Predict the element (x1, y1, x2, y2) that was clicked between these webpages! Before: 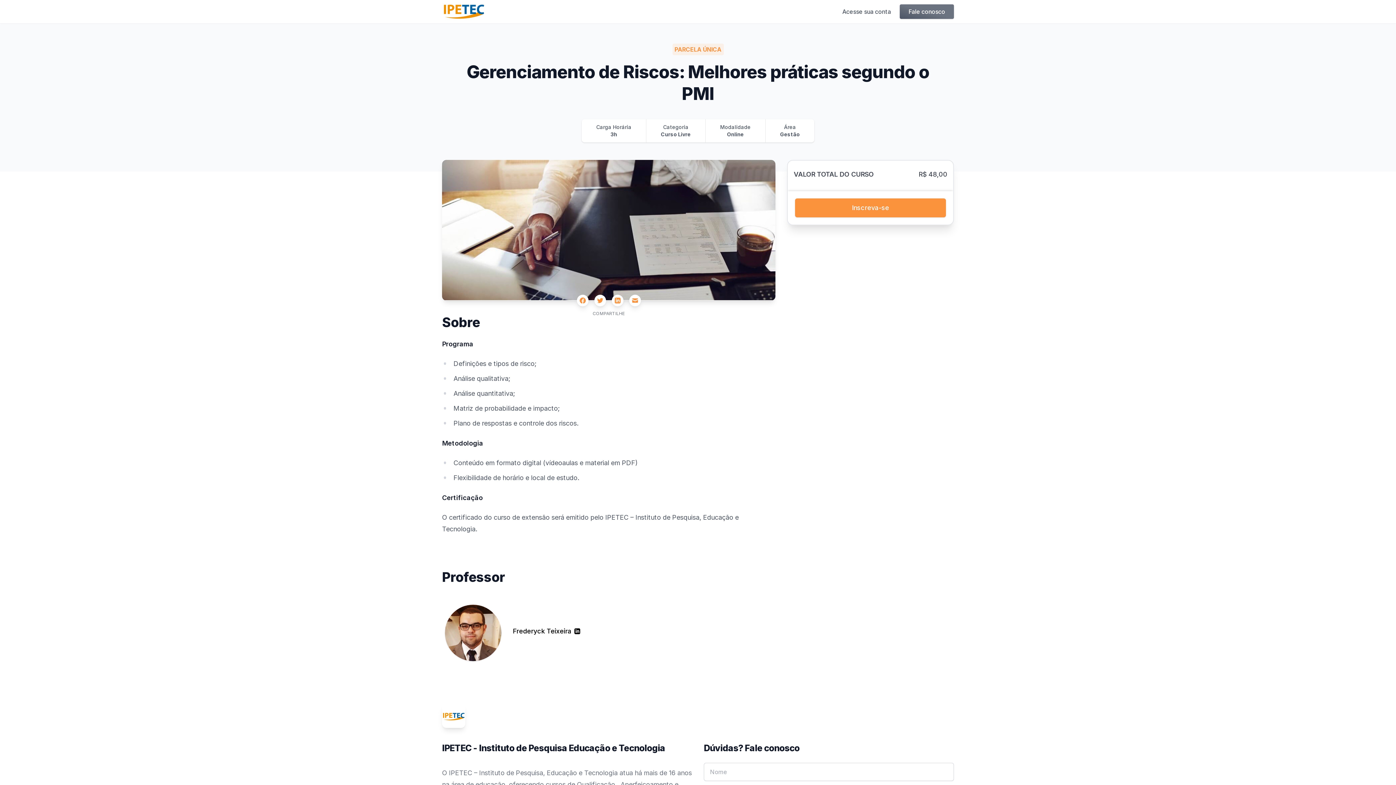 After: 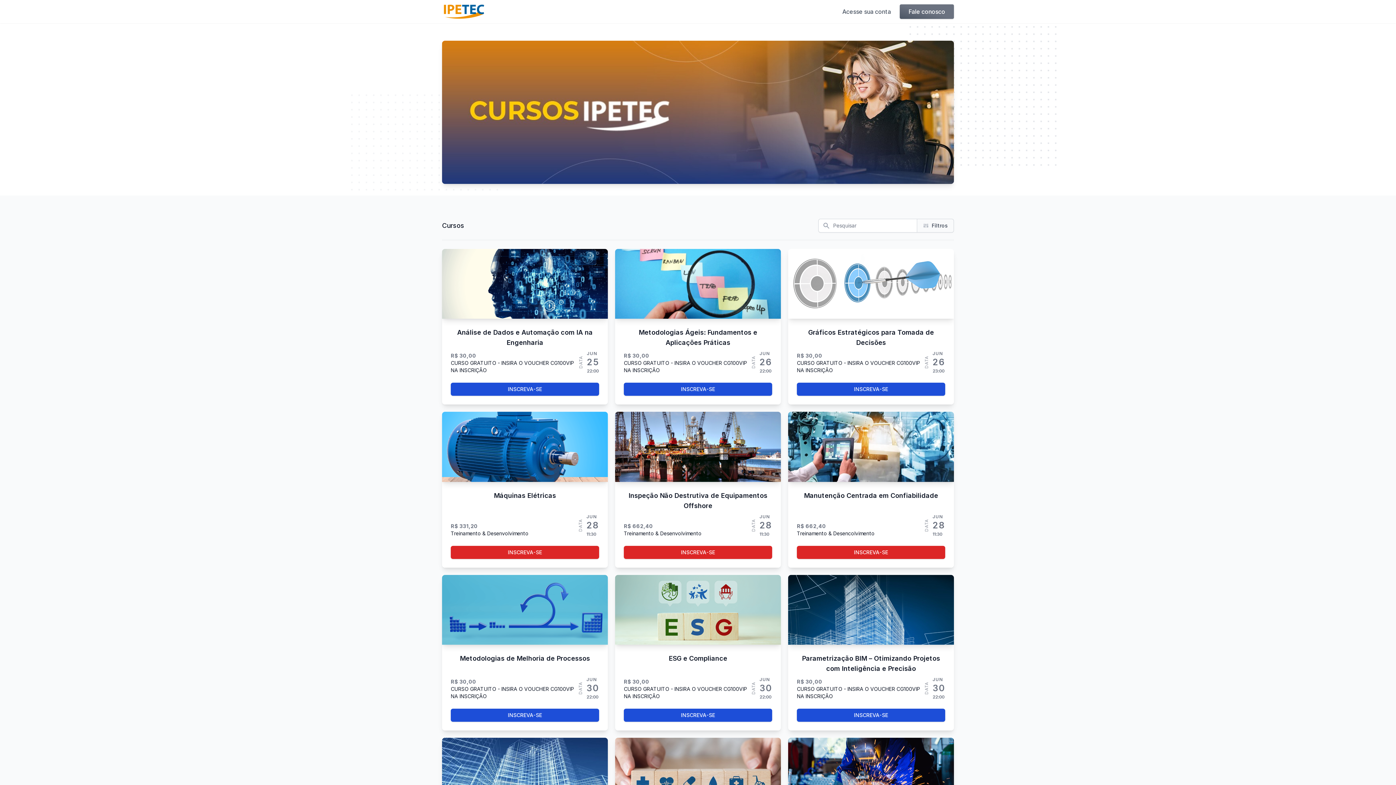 Action: label: IPETEC - Instituto de Pesquisa Educação e Tecnologia bbox: (442, 4, 485, 18)